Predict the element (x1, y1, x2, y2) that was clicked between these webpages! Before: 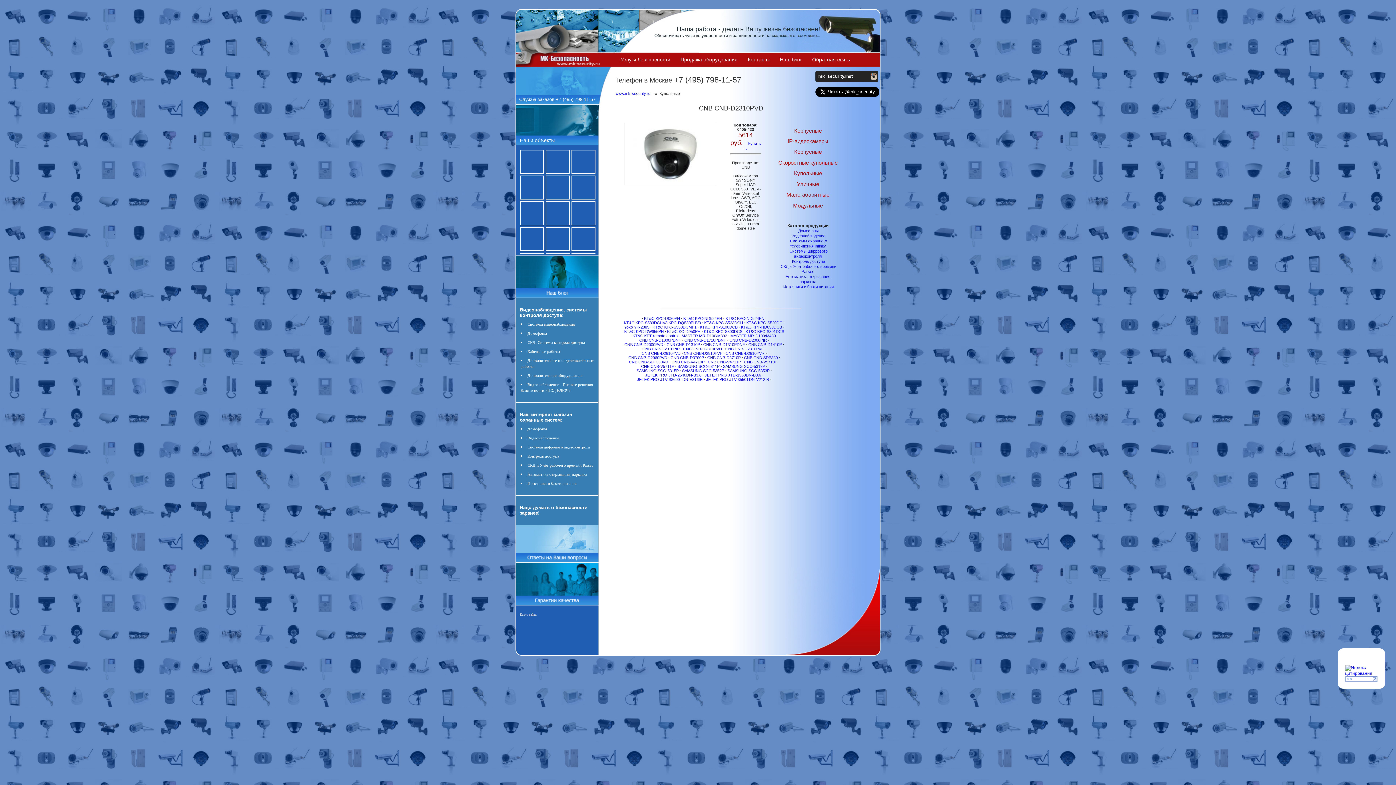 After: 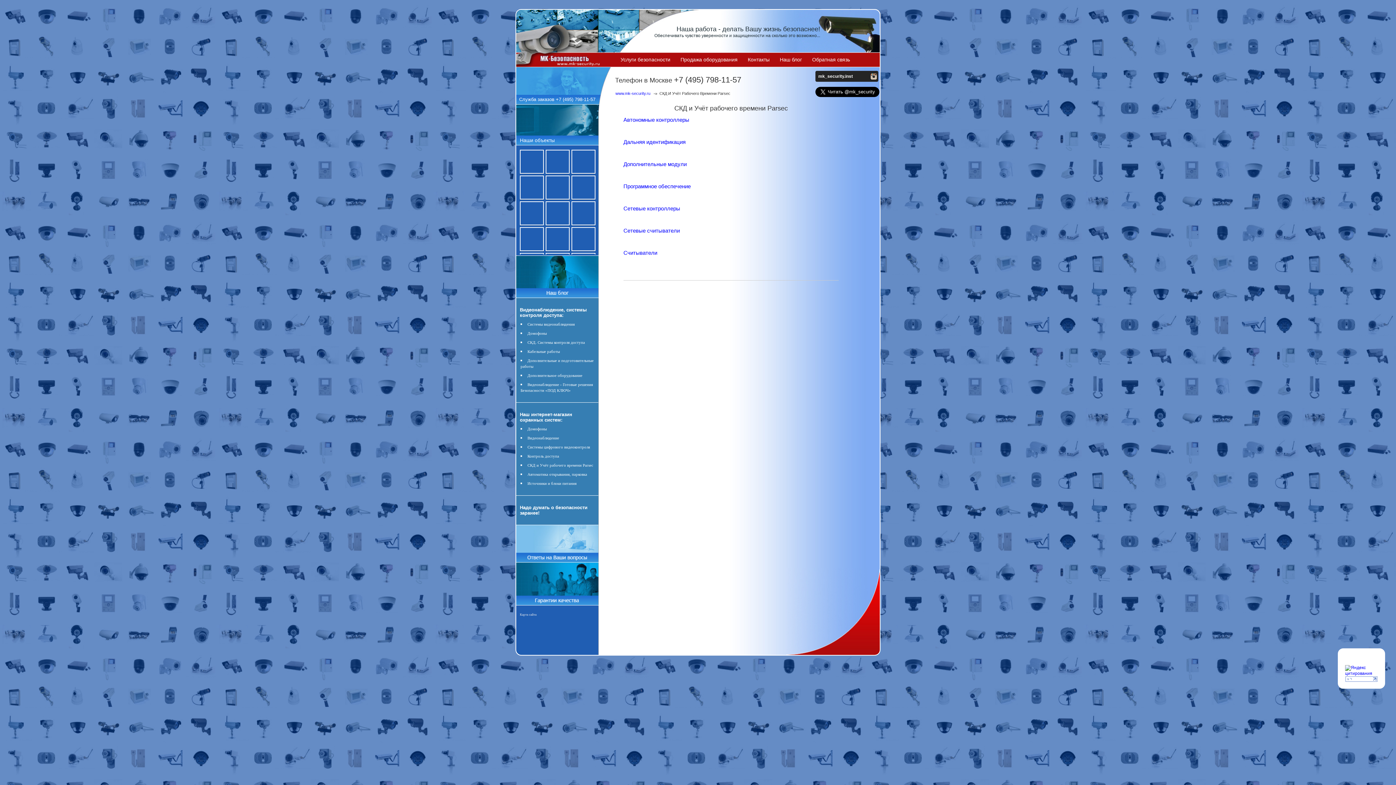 Action: bbox: (527, 463, 593, 467) label: СКД и Учёт рабочего времени Parsec